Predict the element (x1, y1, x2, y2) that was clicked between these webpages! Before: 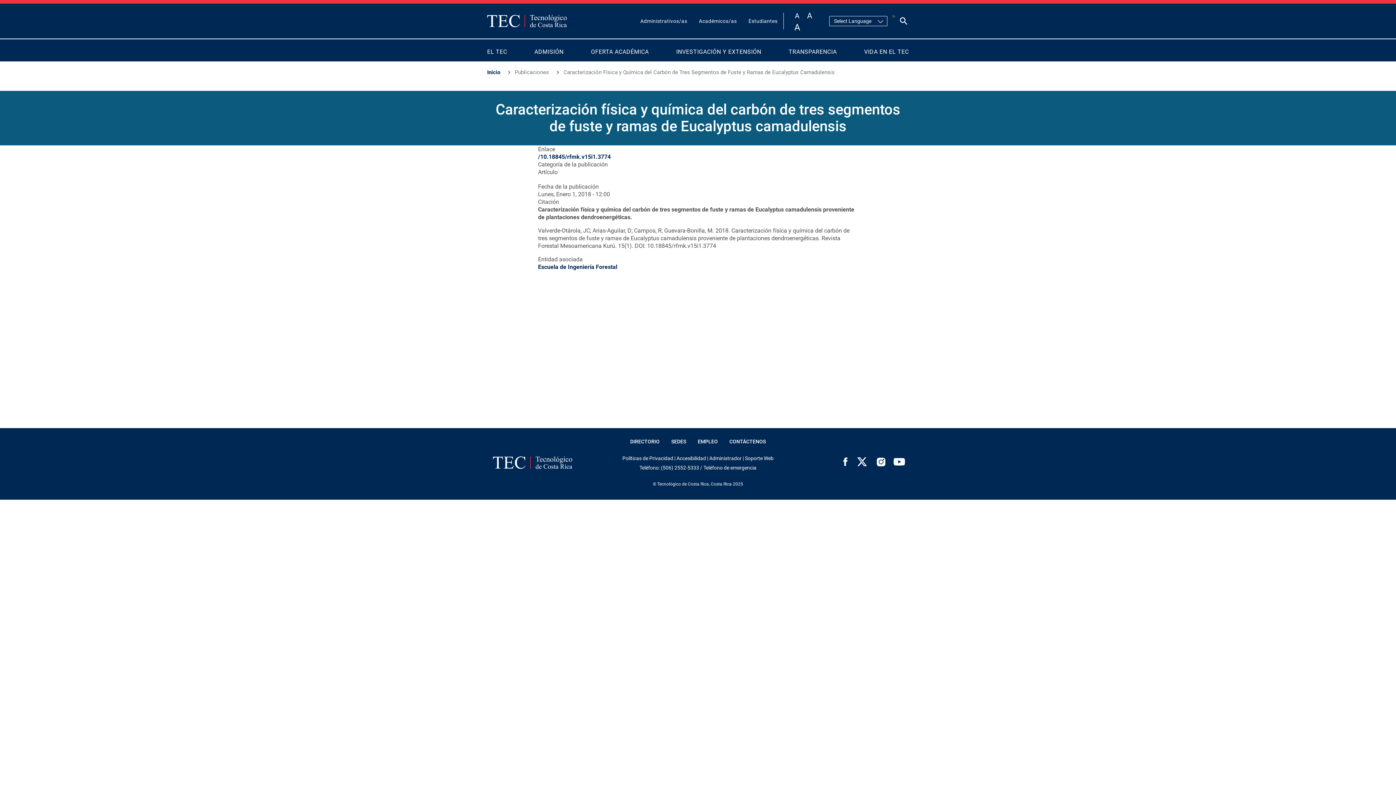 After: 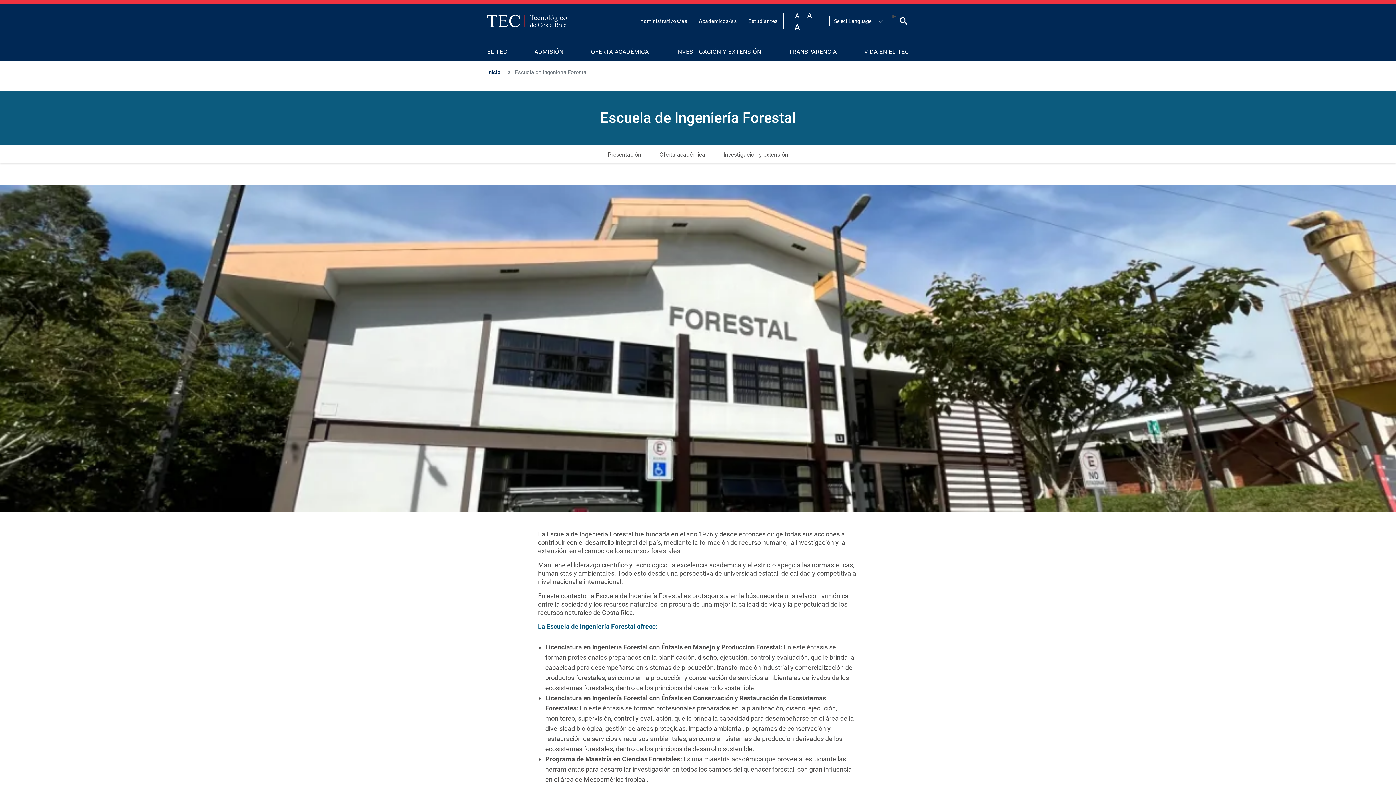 Action: label: Escuela de Ingeniería Forestal bbox: (538, 263, 617, 270)